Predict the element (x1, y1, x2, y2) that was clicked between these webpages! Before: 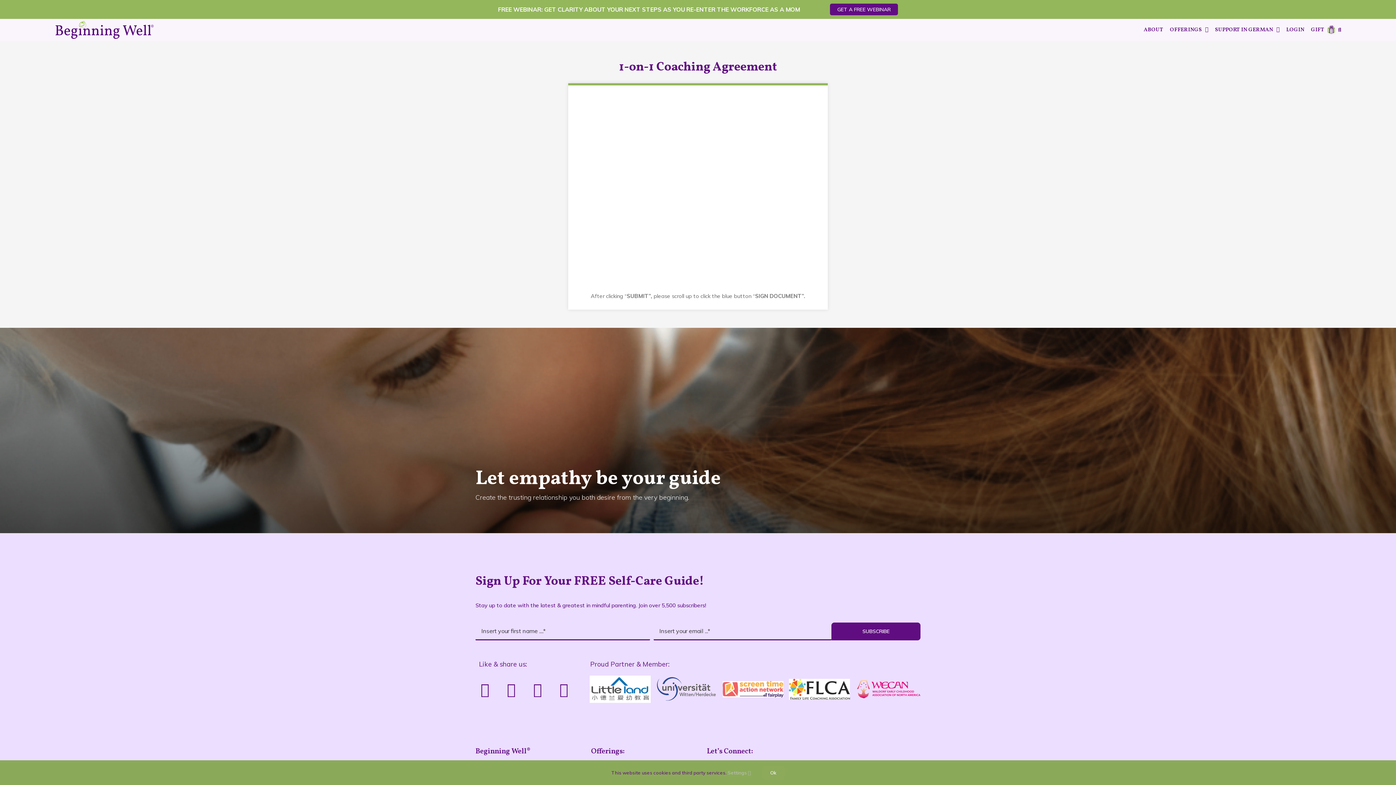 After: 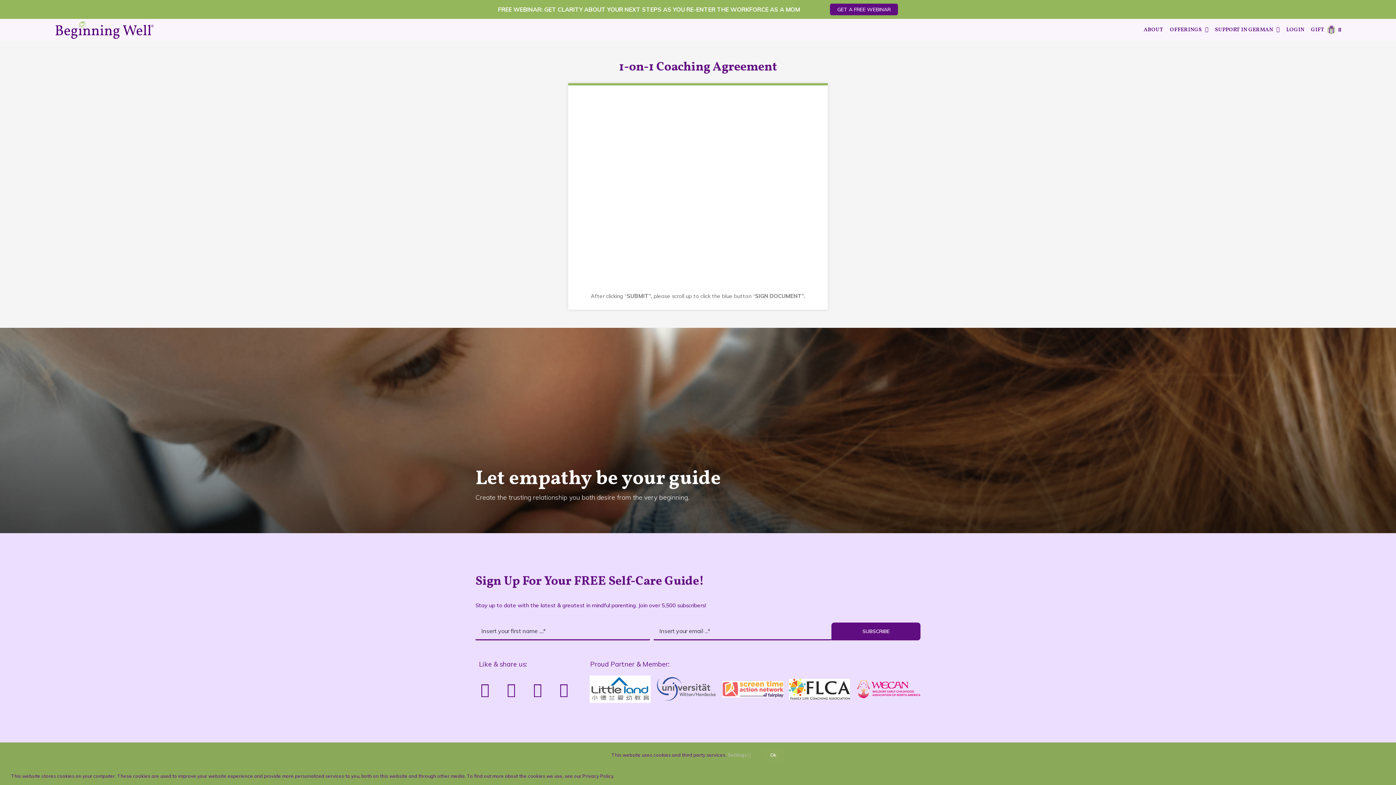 Action: label: Settings  bbox: (727, 770, 751, 775)